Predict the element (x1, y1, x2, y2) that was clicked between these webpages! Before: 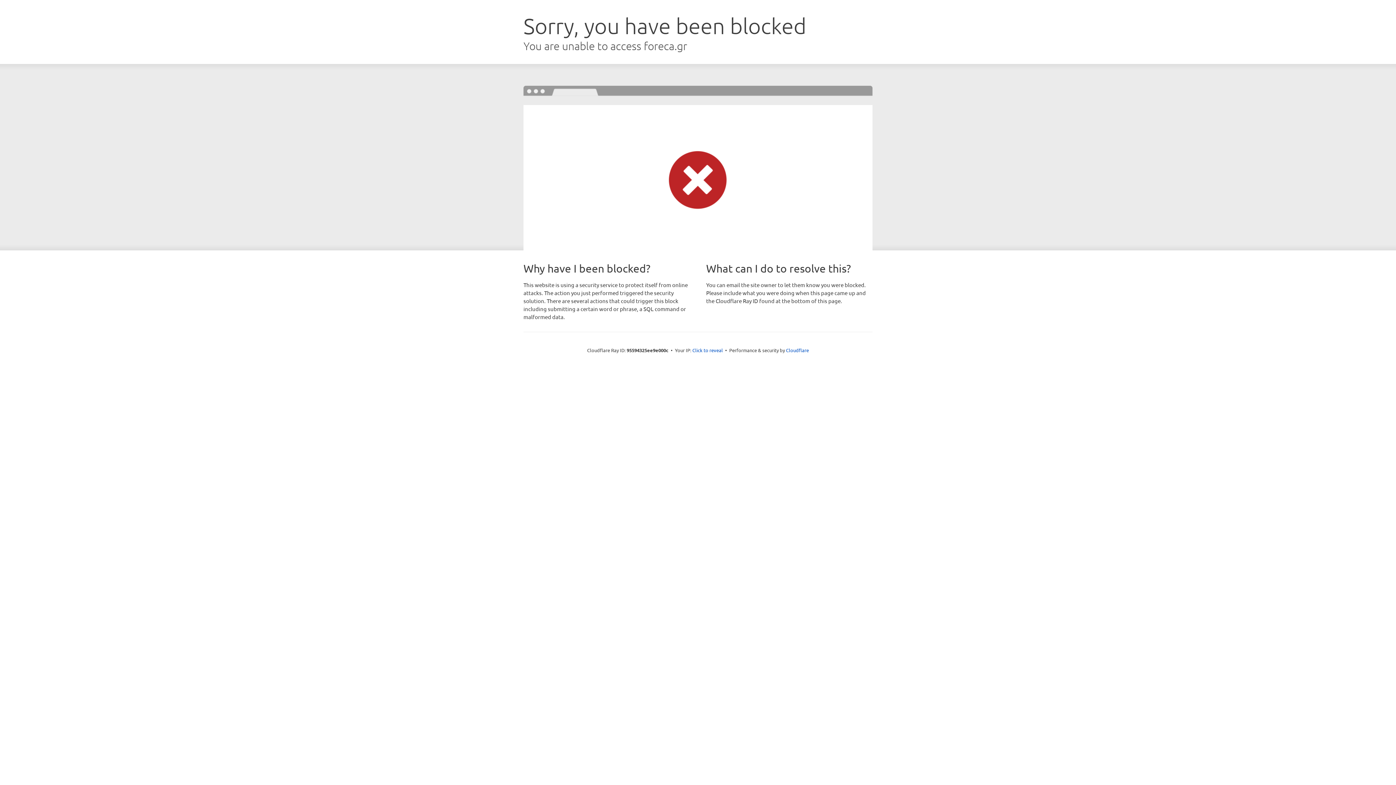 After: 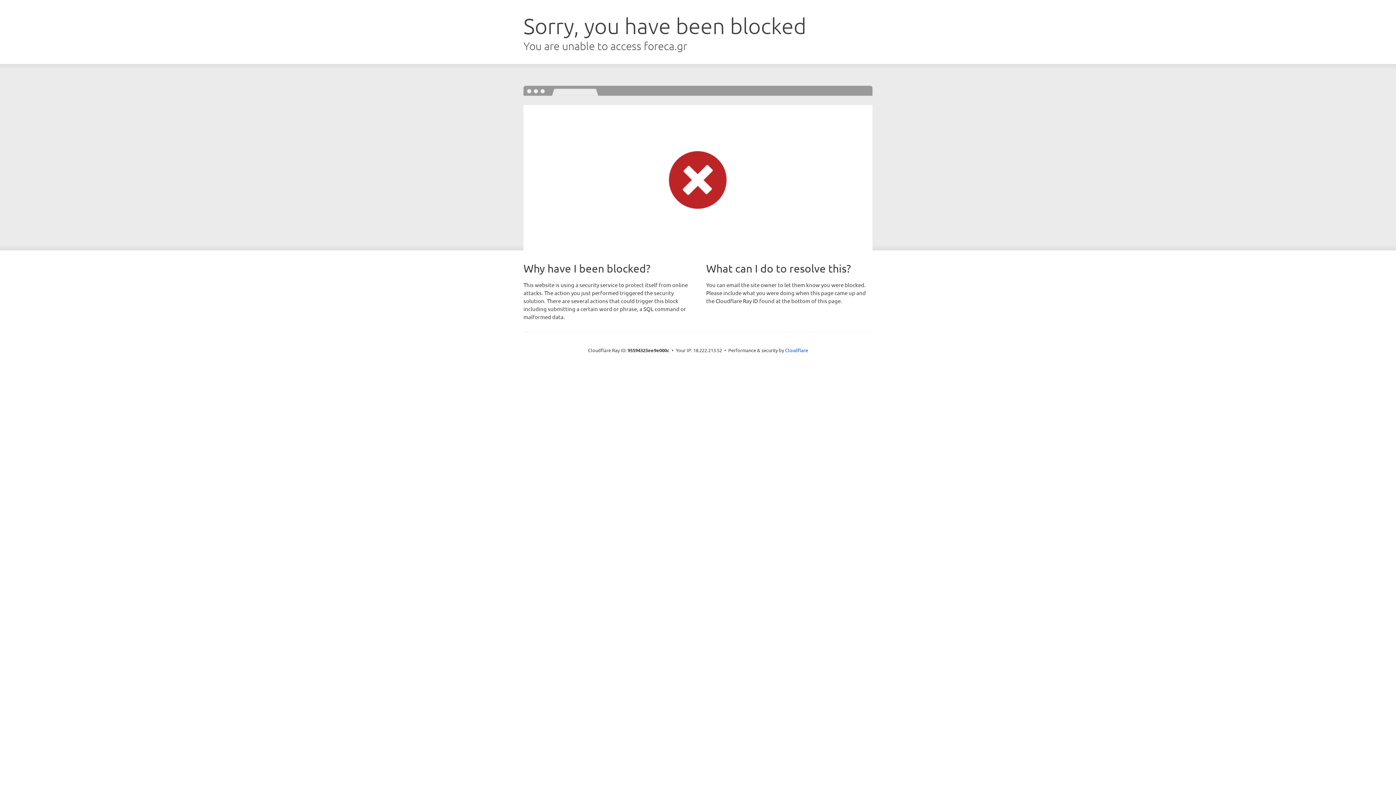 Action: bbox: (692, 346, 723, 353) label: Click to reveal